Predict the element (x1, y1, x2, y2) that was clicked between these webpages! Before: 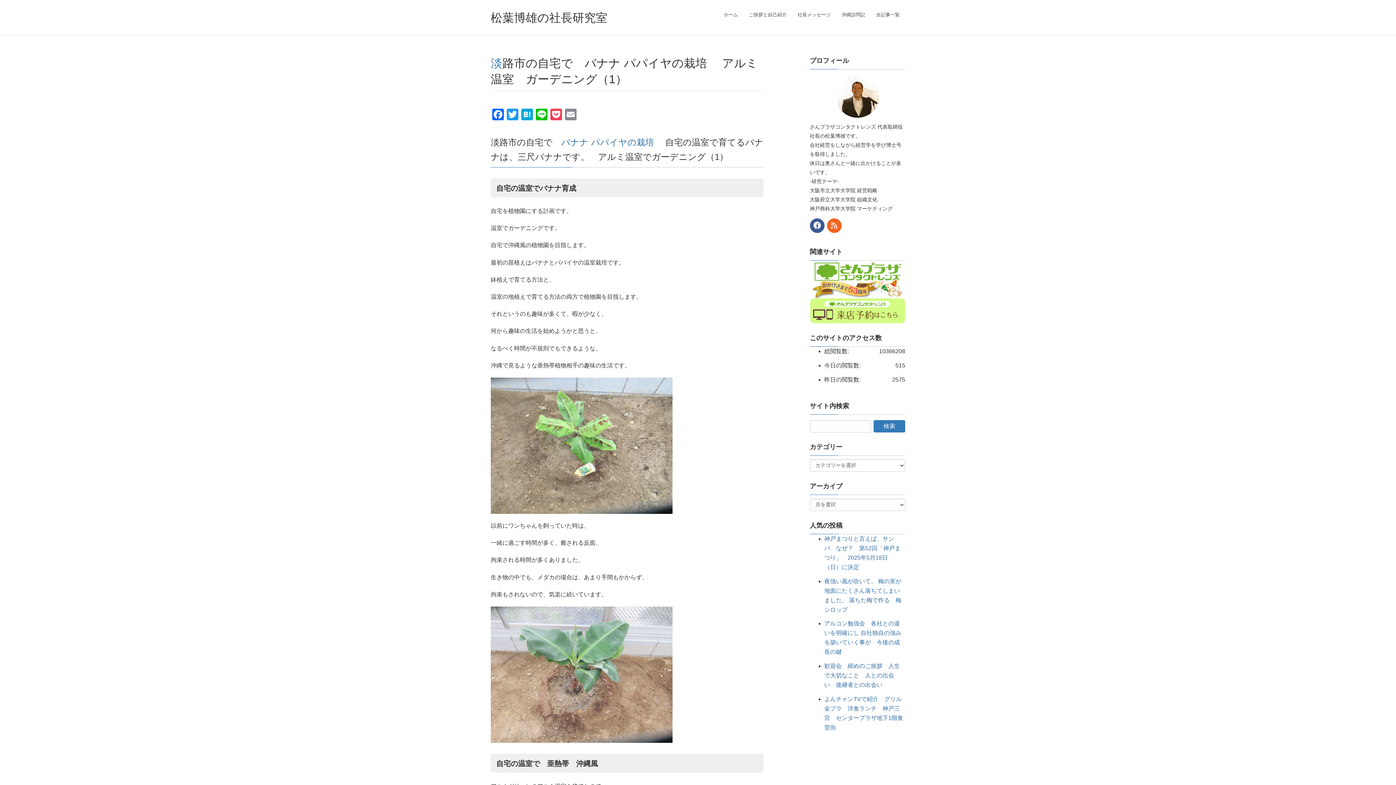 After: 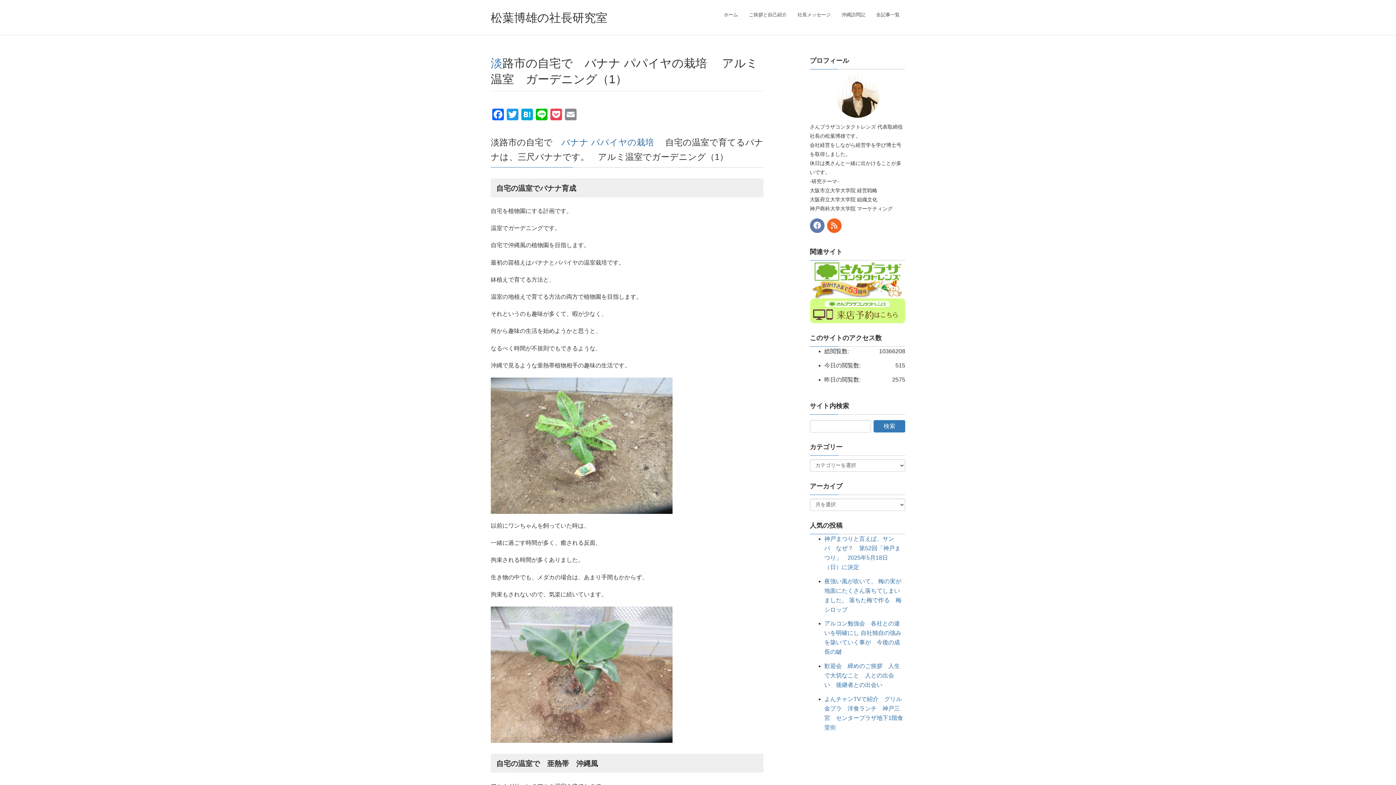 Action: bbox: (810, 218, 824, 232)